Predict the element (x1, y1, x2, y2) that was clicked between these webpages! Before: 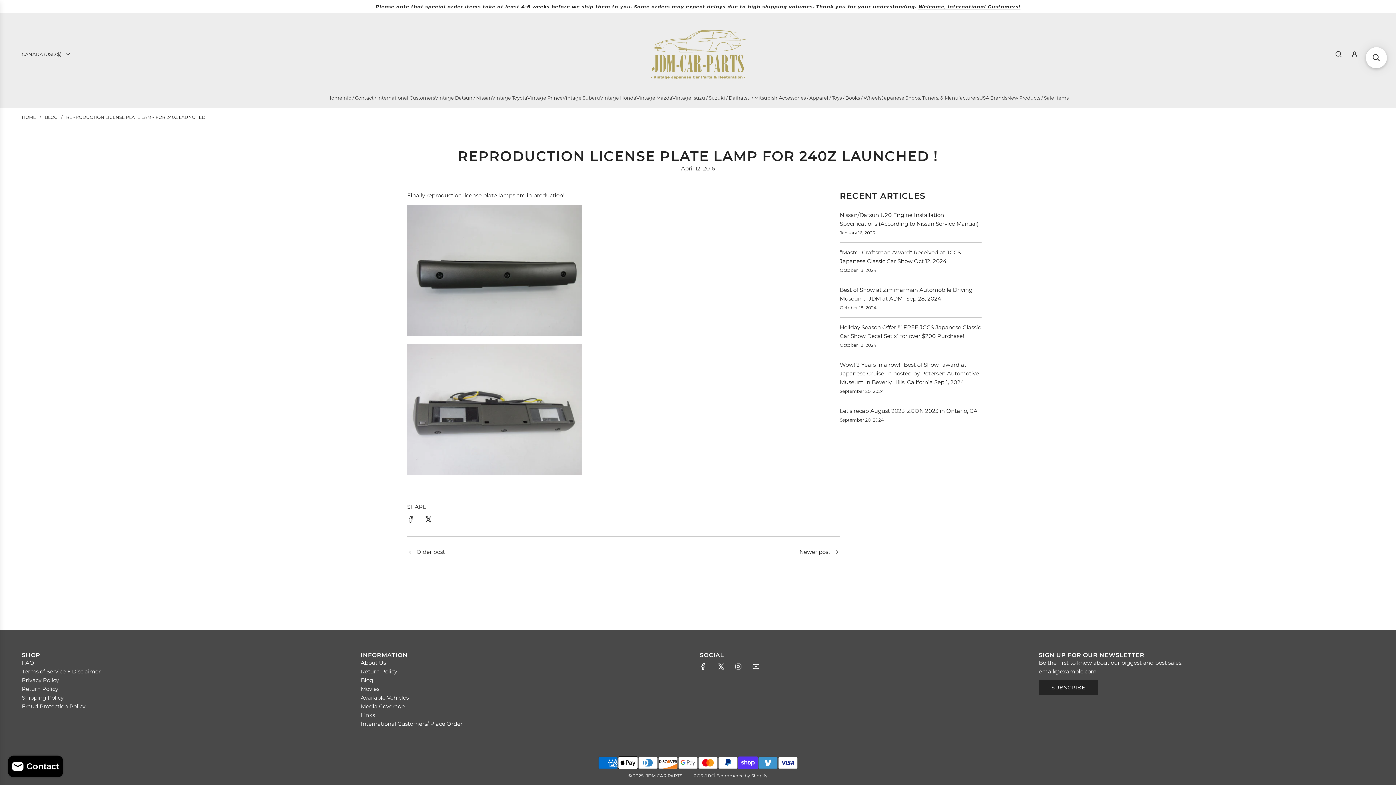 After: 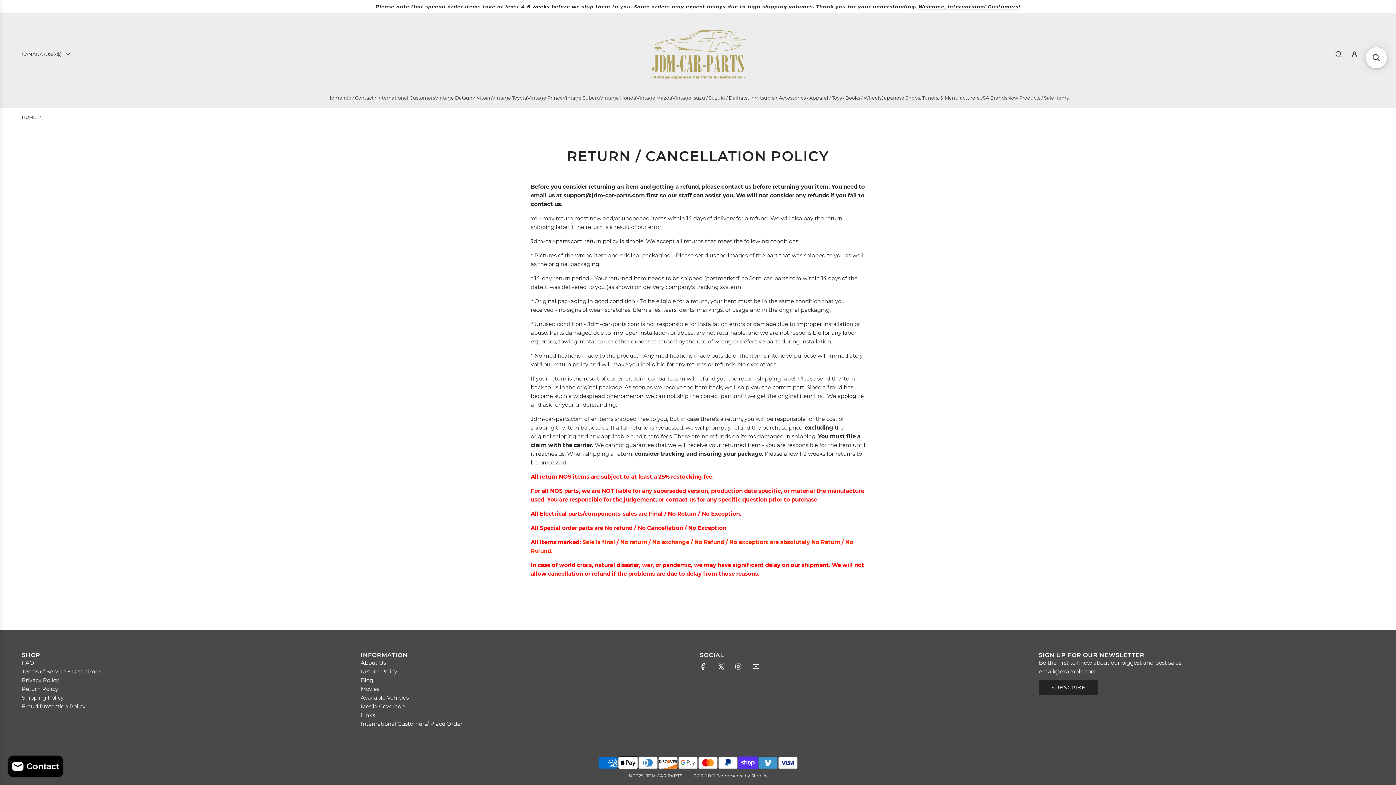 Action: bbox: (21, 685, 58, 692) label: Return Policy